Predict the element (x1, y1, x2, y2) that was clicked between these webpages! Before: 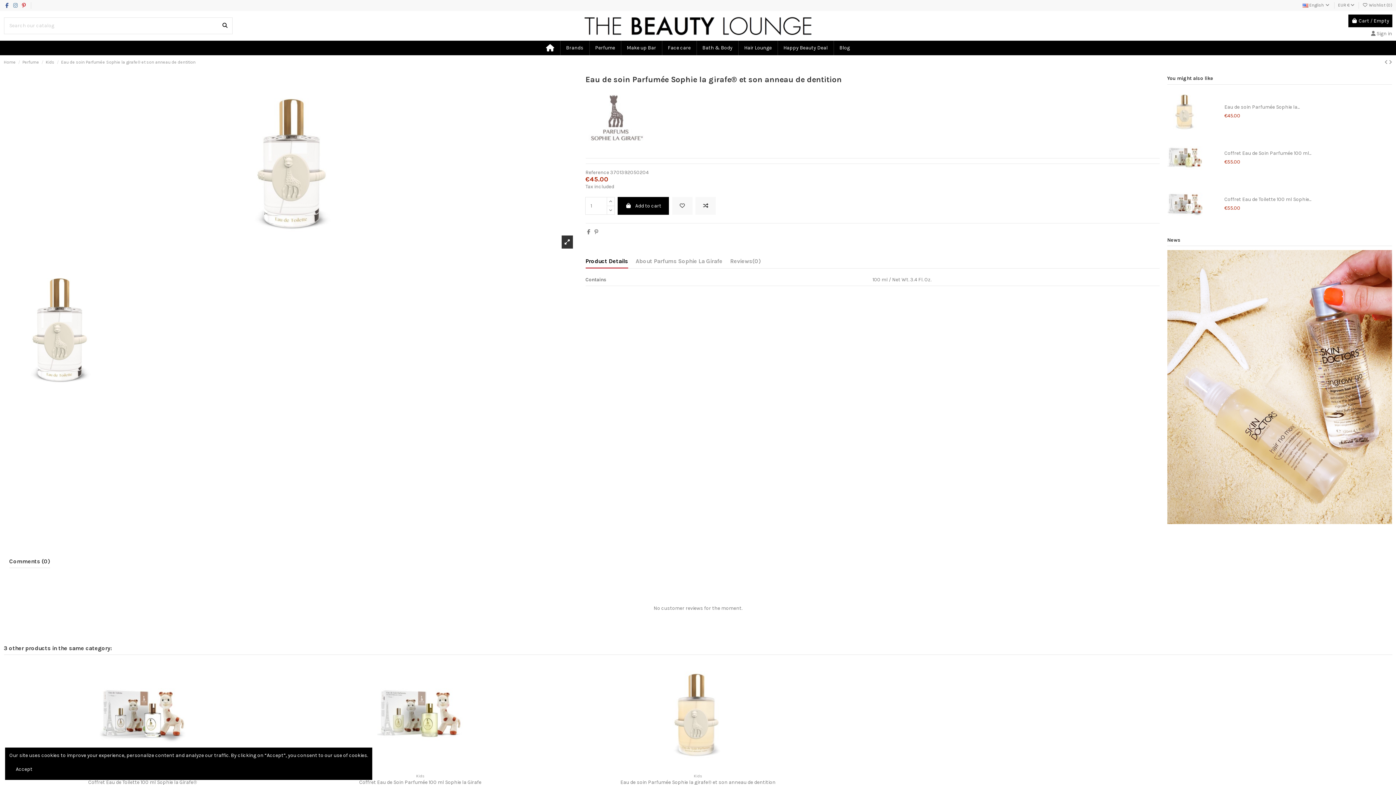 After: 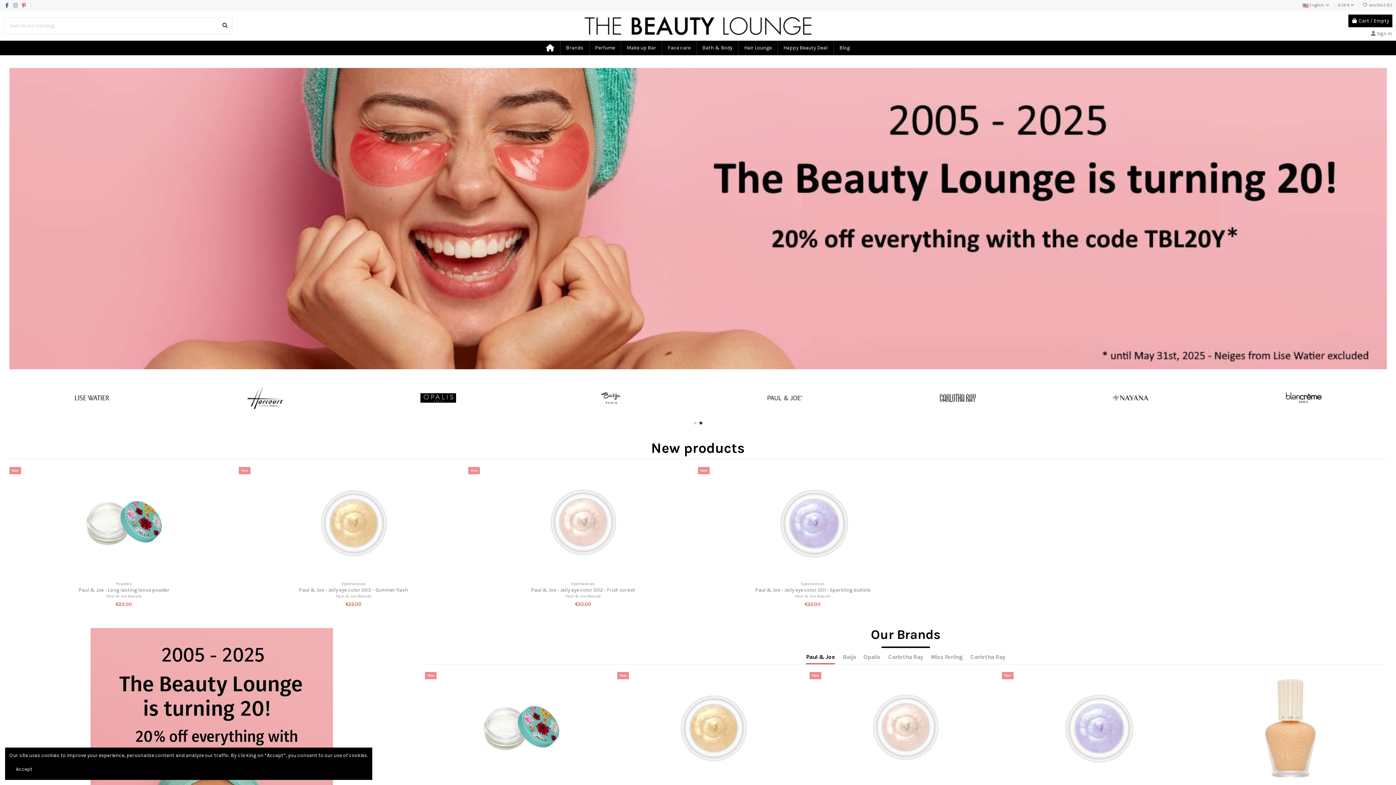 Action: label: Home bbox: (3, 59, 15, 64)